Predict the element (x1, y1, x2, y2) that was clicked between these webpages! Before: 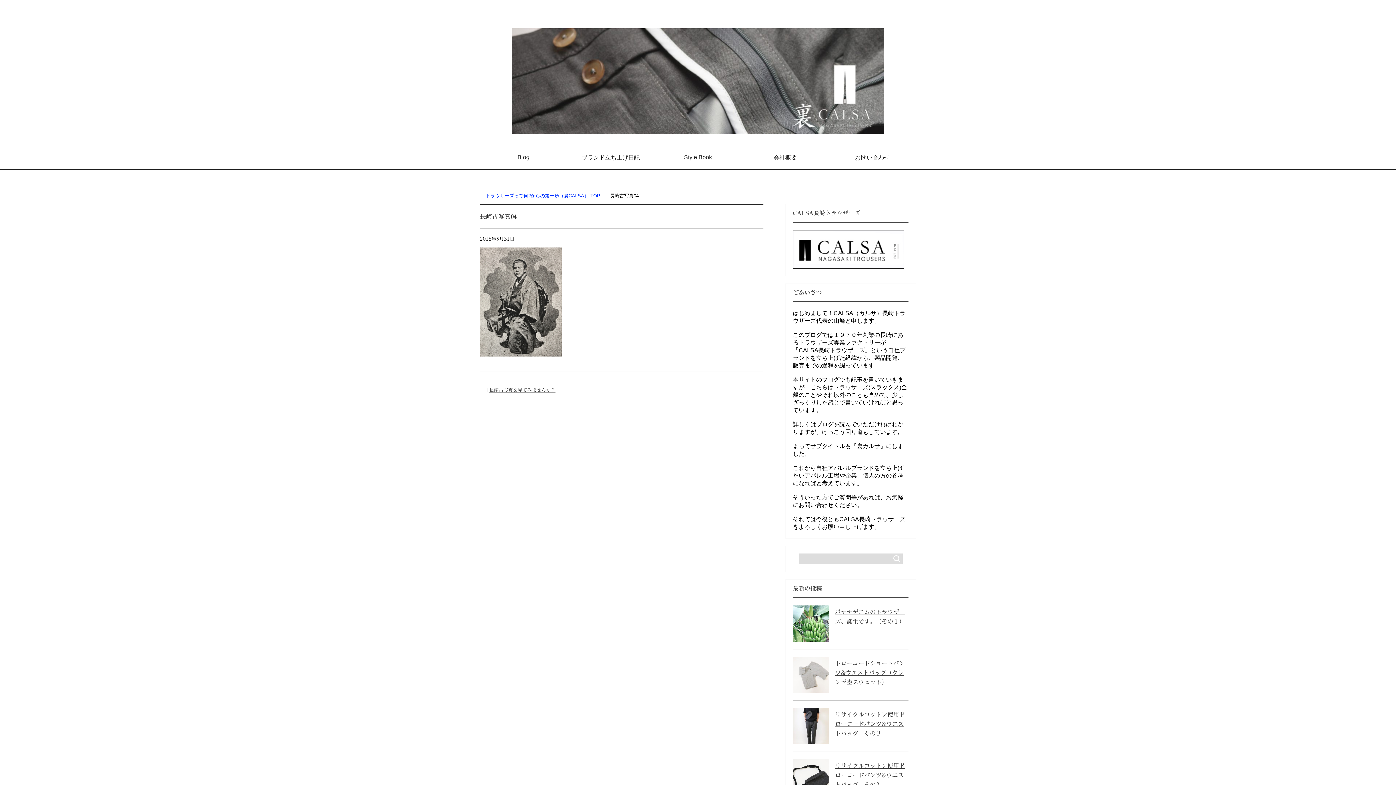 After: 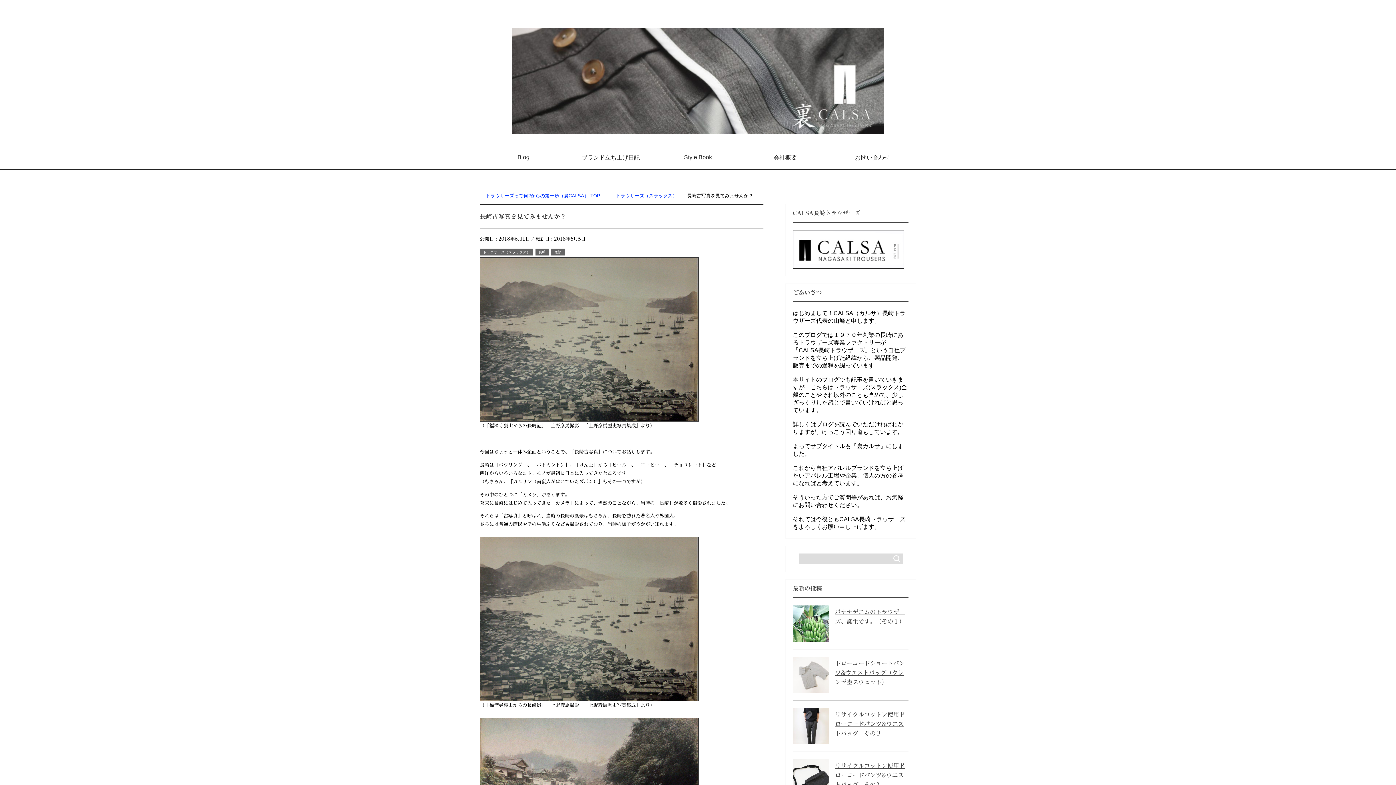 Action: label: 長崎古写真を見てみませんか？ bbox: (489, 388, 555, 392)